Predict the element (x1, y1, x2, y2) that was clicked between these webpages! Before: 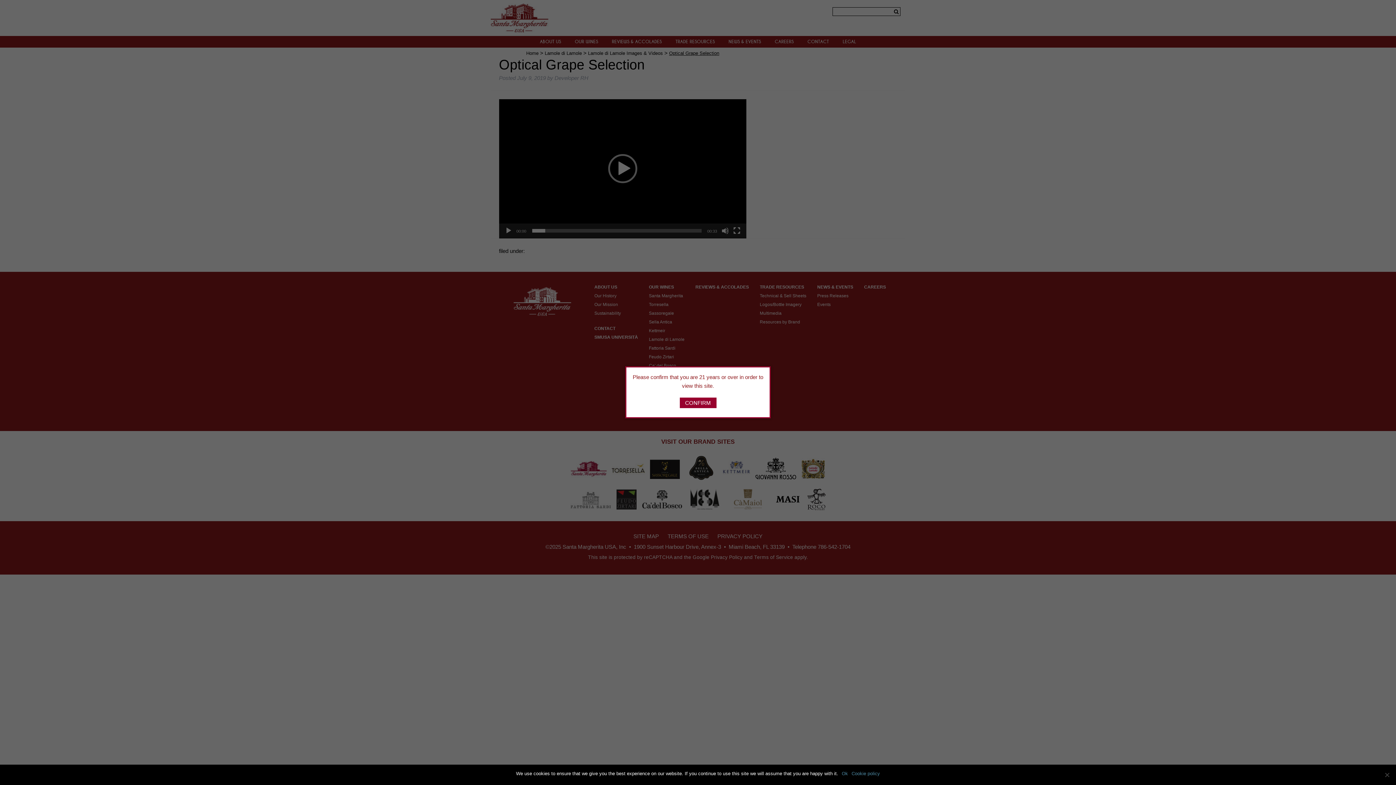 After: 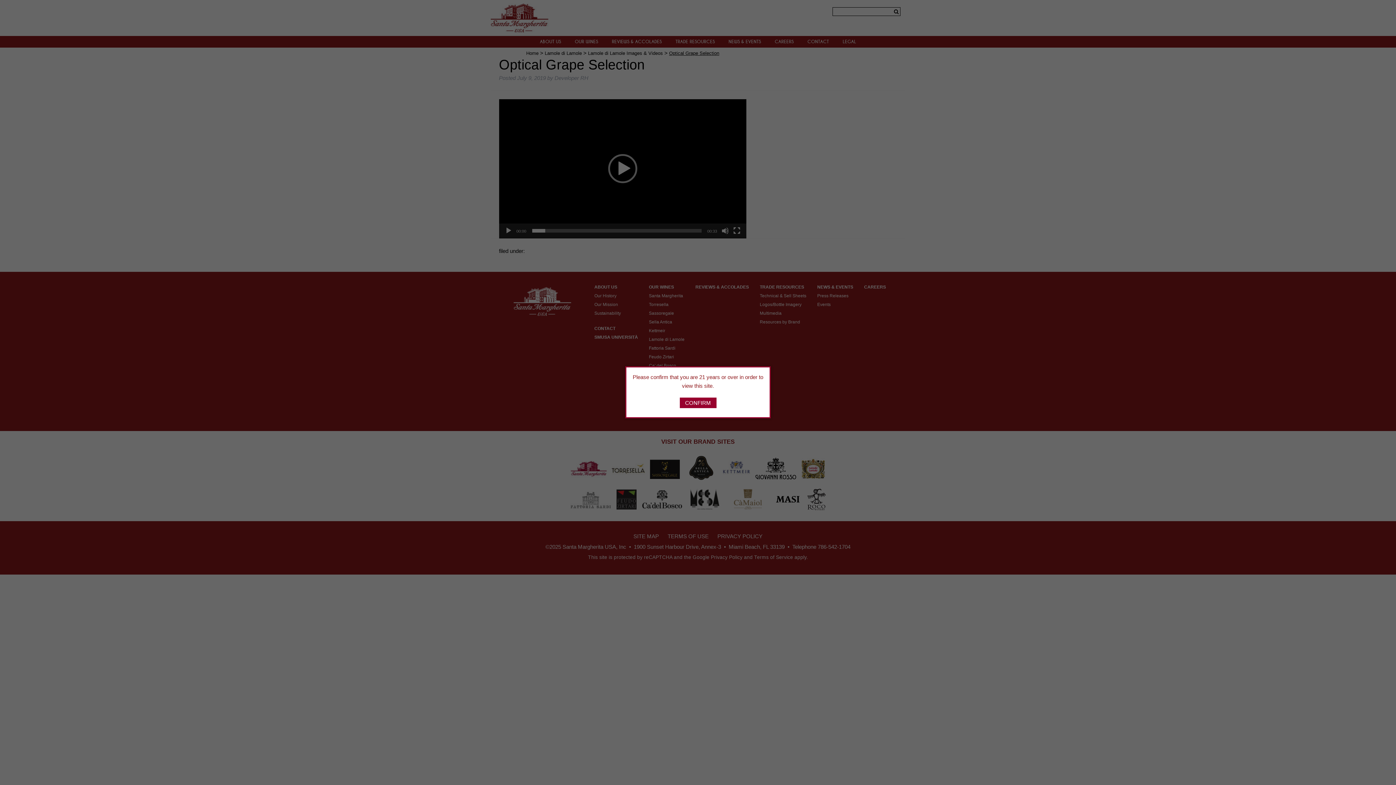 Action: label: Ok bbox: (842, 770, 848, 777)